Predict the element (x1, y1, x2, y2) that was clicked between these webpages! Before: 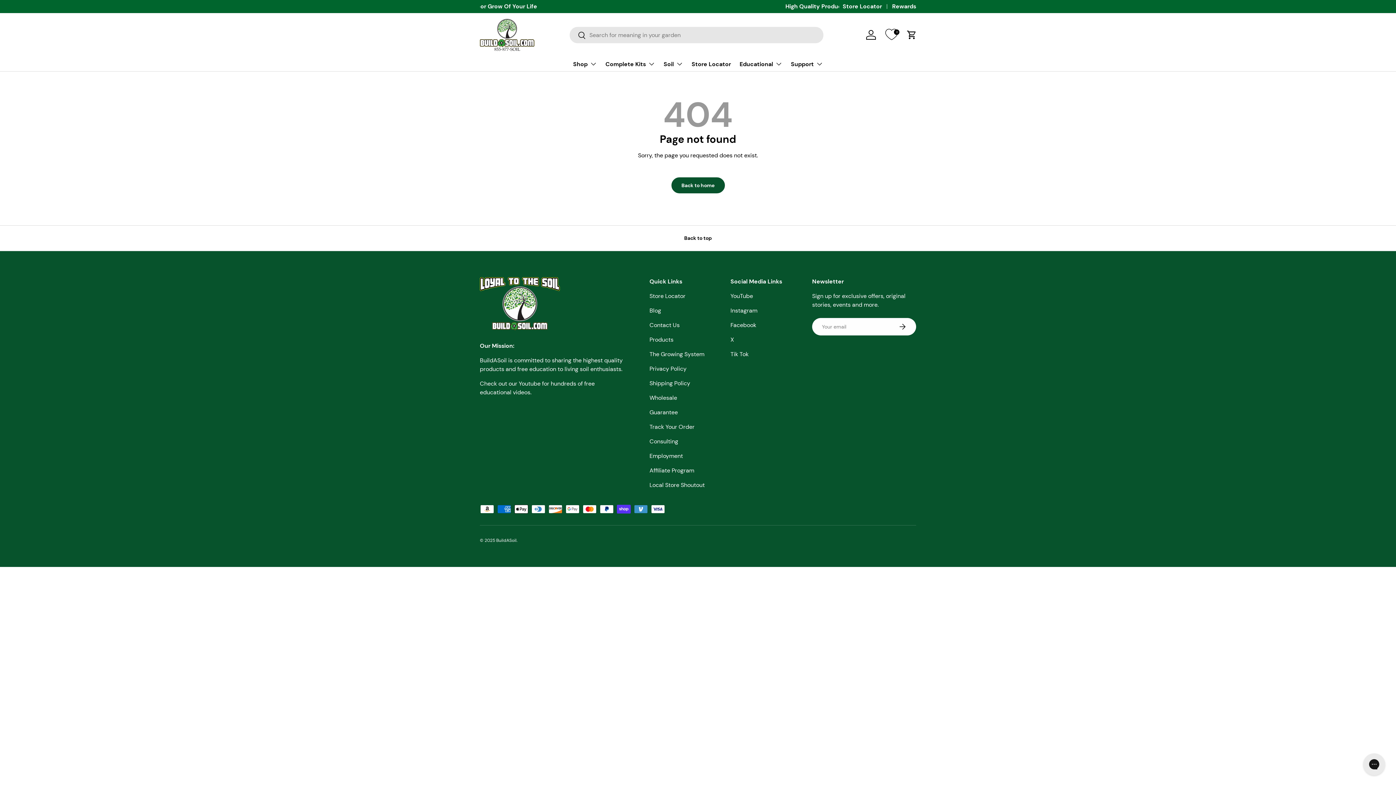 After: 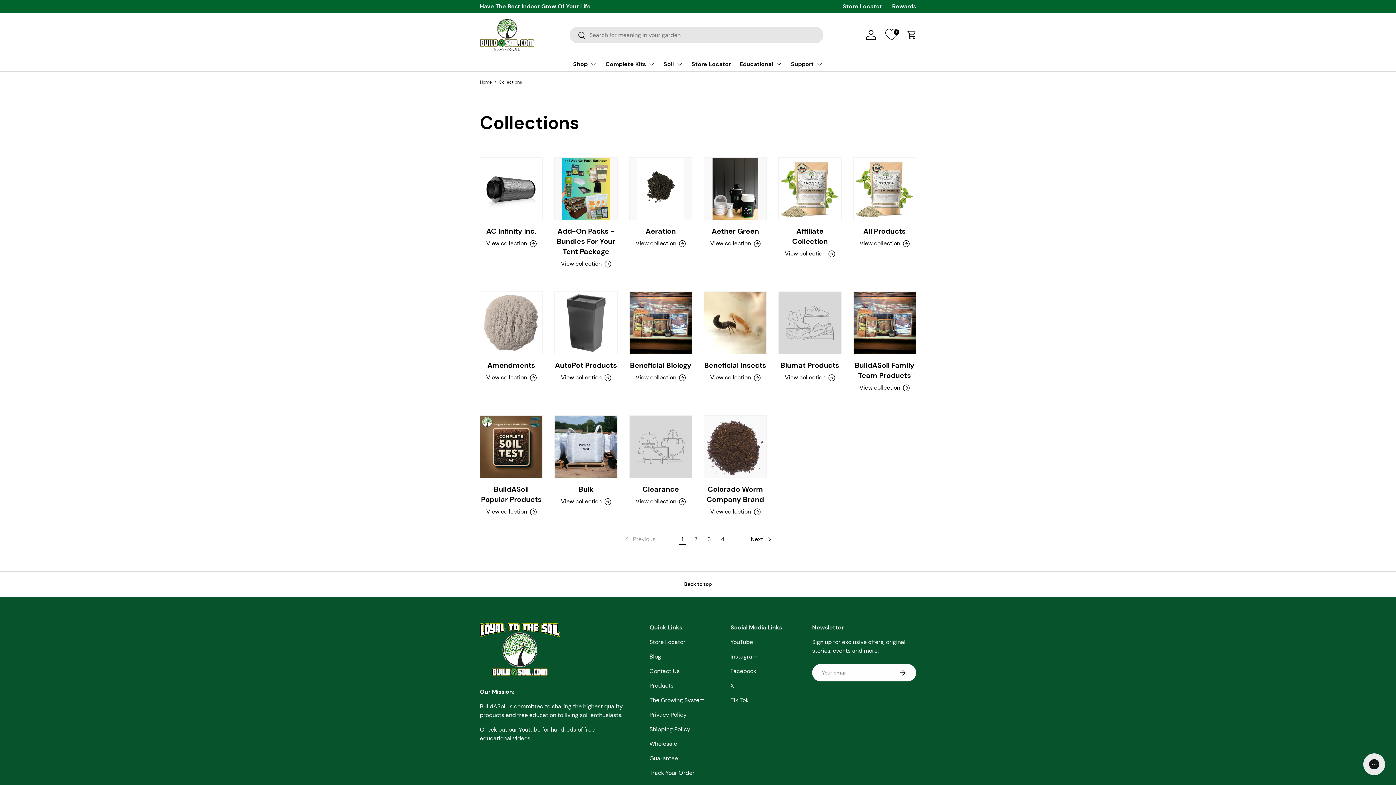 Action: label: Products bbox: (649, 336, 673, 343)